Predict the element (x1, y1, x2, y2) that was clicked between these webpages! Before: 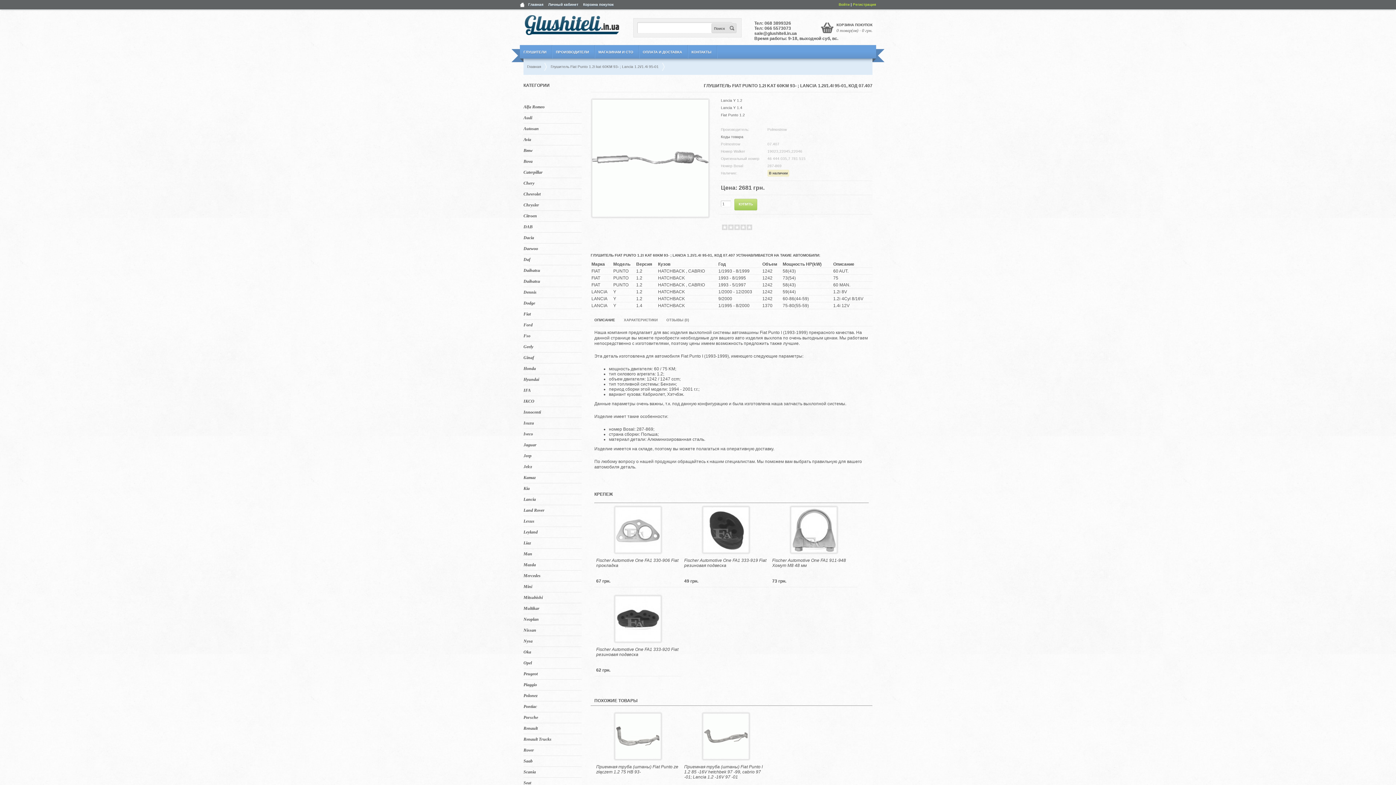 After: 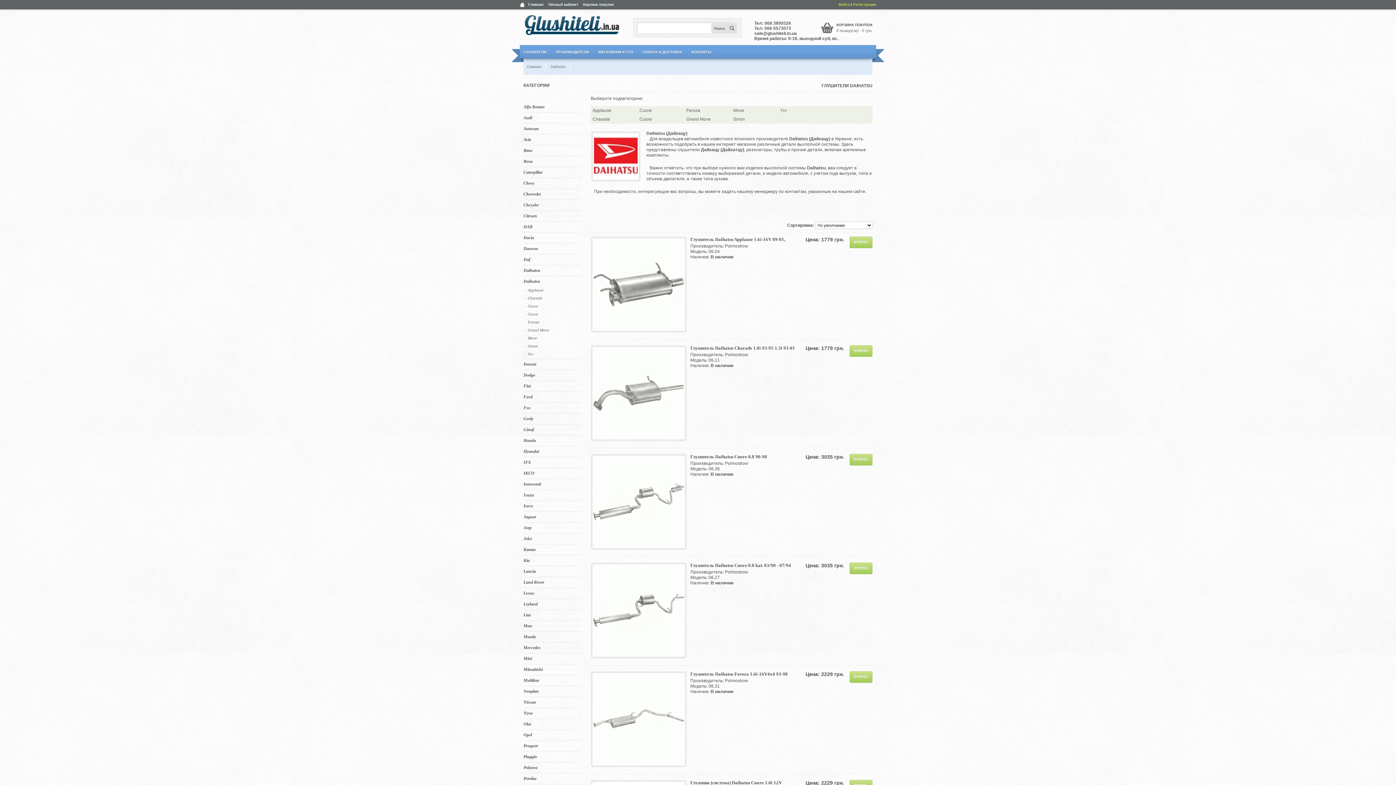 Action: label: Daihatsu bbox: (523, 268, 540, 273)